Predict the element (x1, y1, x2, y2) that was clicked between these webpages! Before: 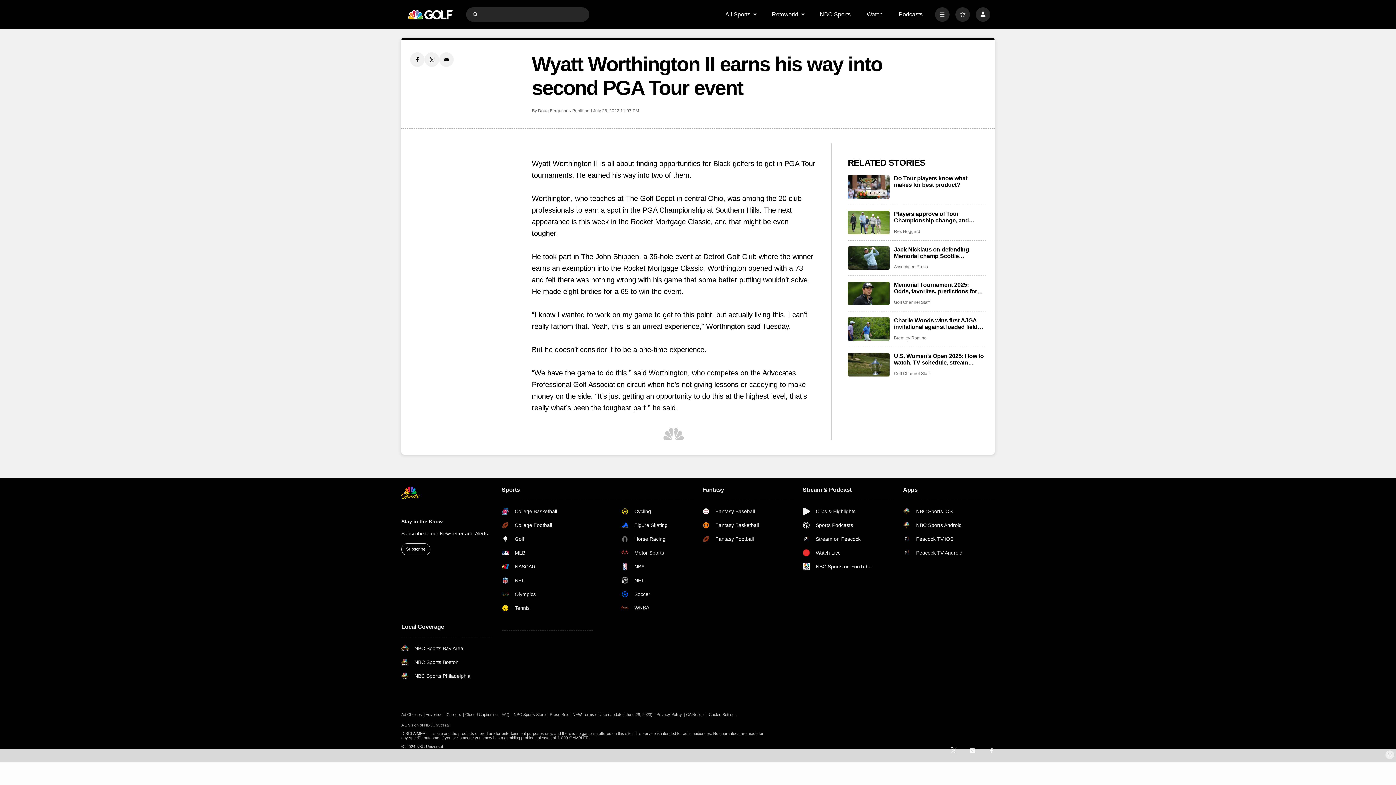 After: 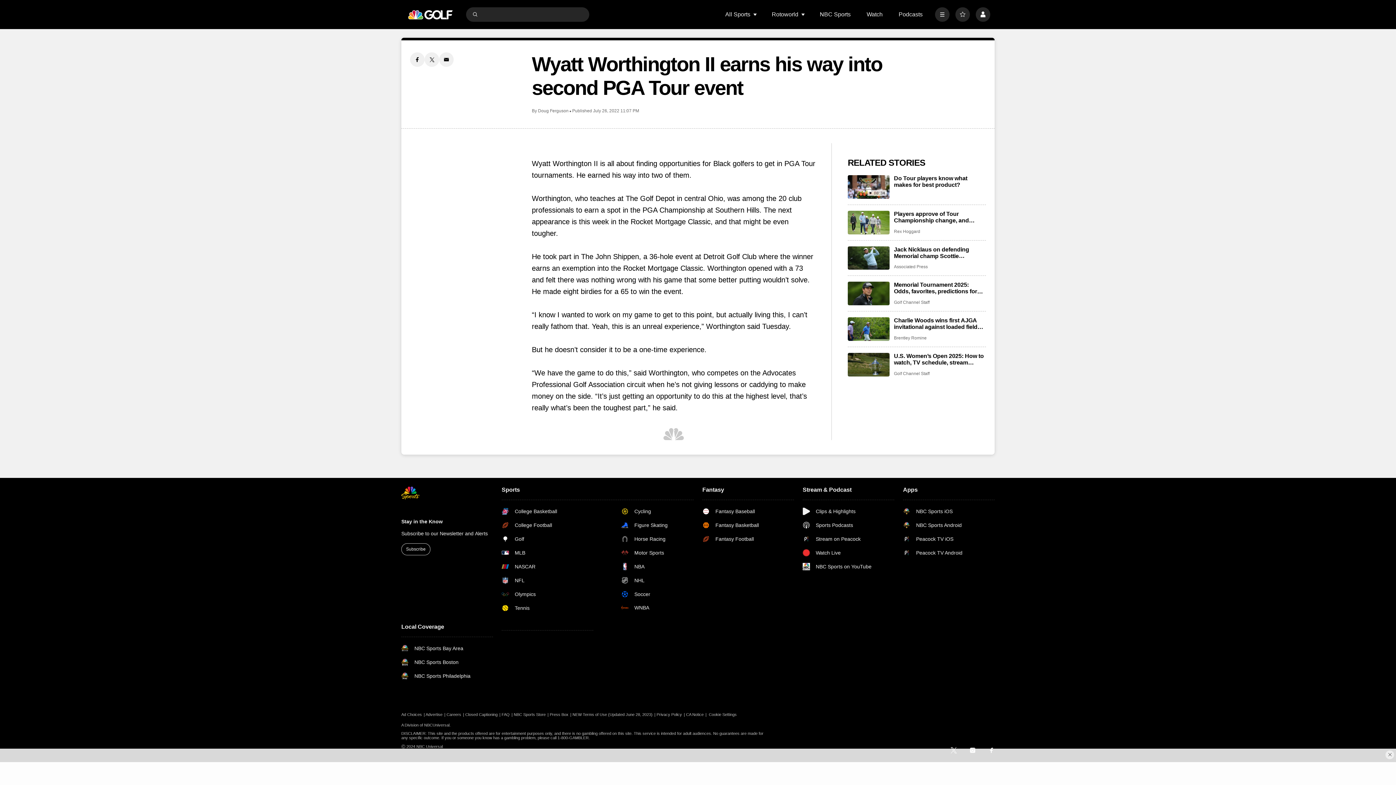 Action: bbox: (802, 563, 871, 570) label: NBC Sports on YouTube